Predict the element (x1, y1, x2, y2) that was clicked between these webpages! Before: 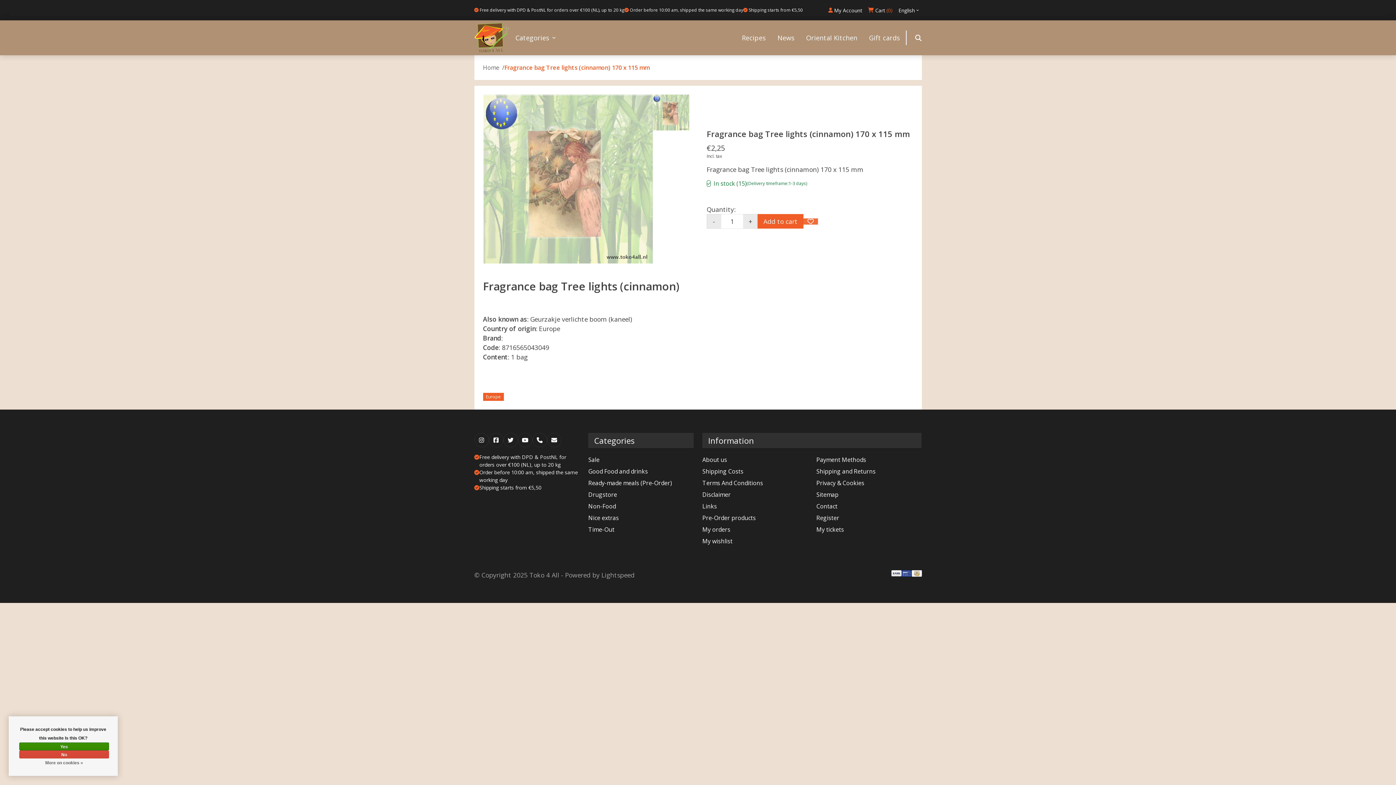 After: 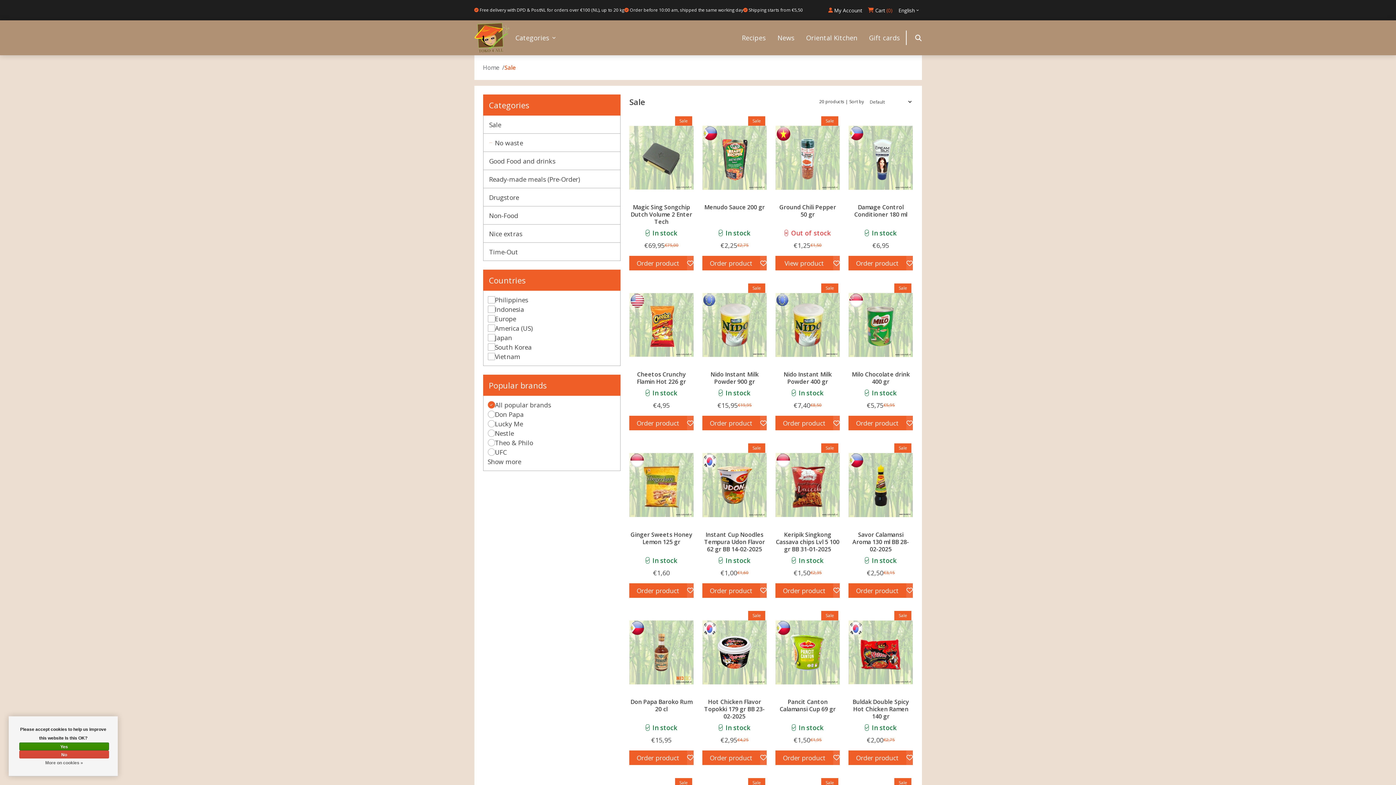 Action: label: Sale bbox: (588, 454, 693, 465)